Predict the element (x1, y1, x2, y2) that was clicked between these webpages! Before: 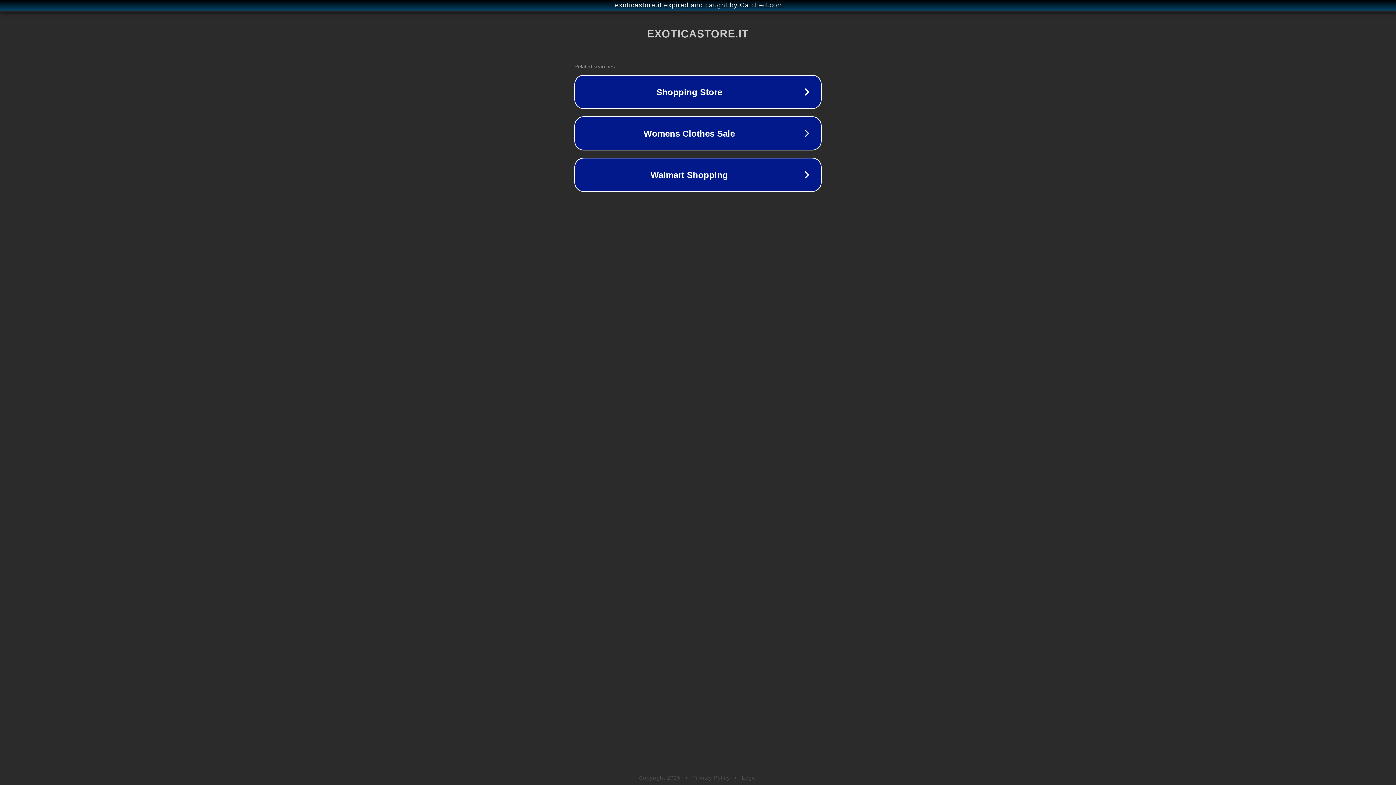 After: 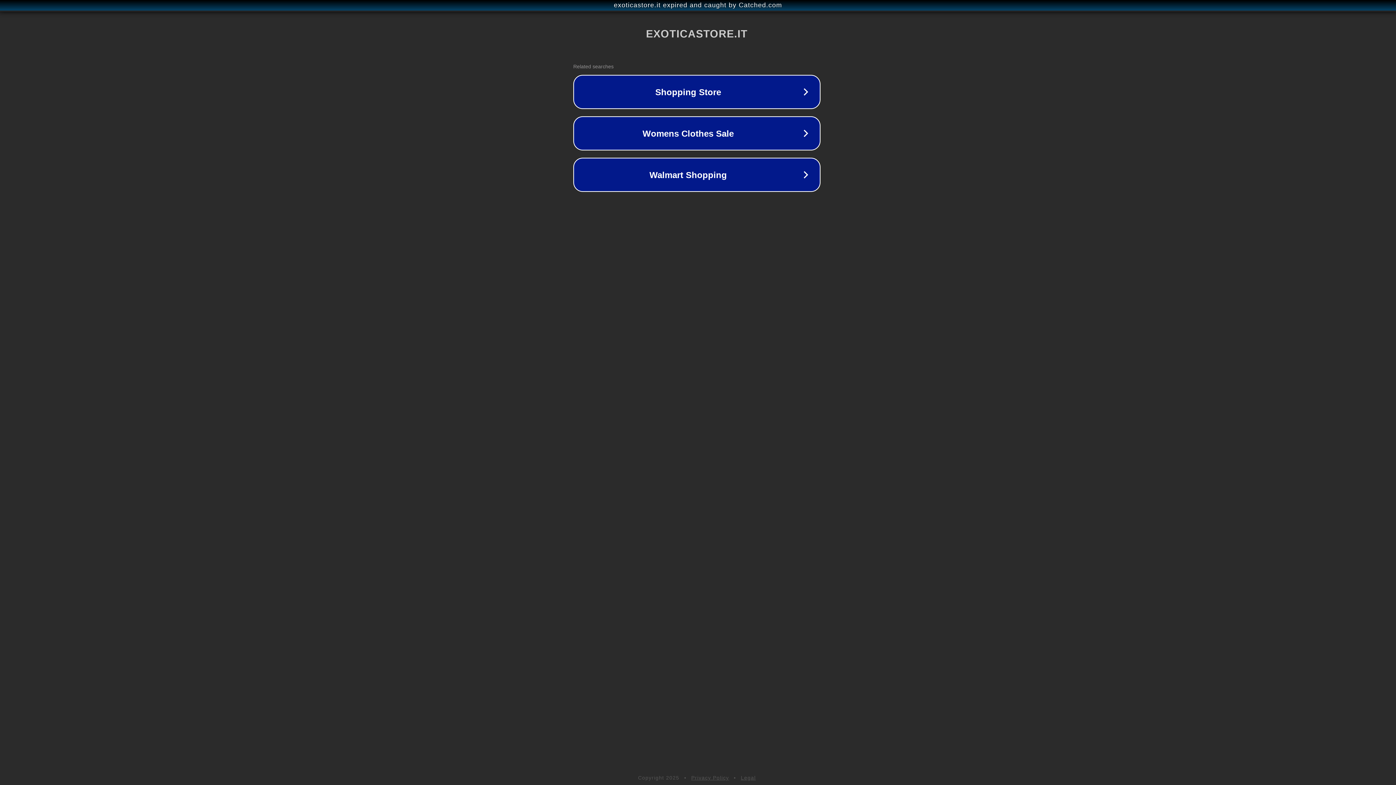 Action: bbox: (1, 1, 1397, 9) label: exoticastore.it expired and caught by Catched.com